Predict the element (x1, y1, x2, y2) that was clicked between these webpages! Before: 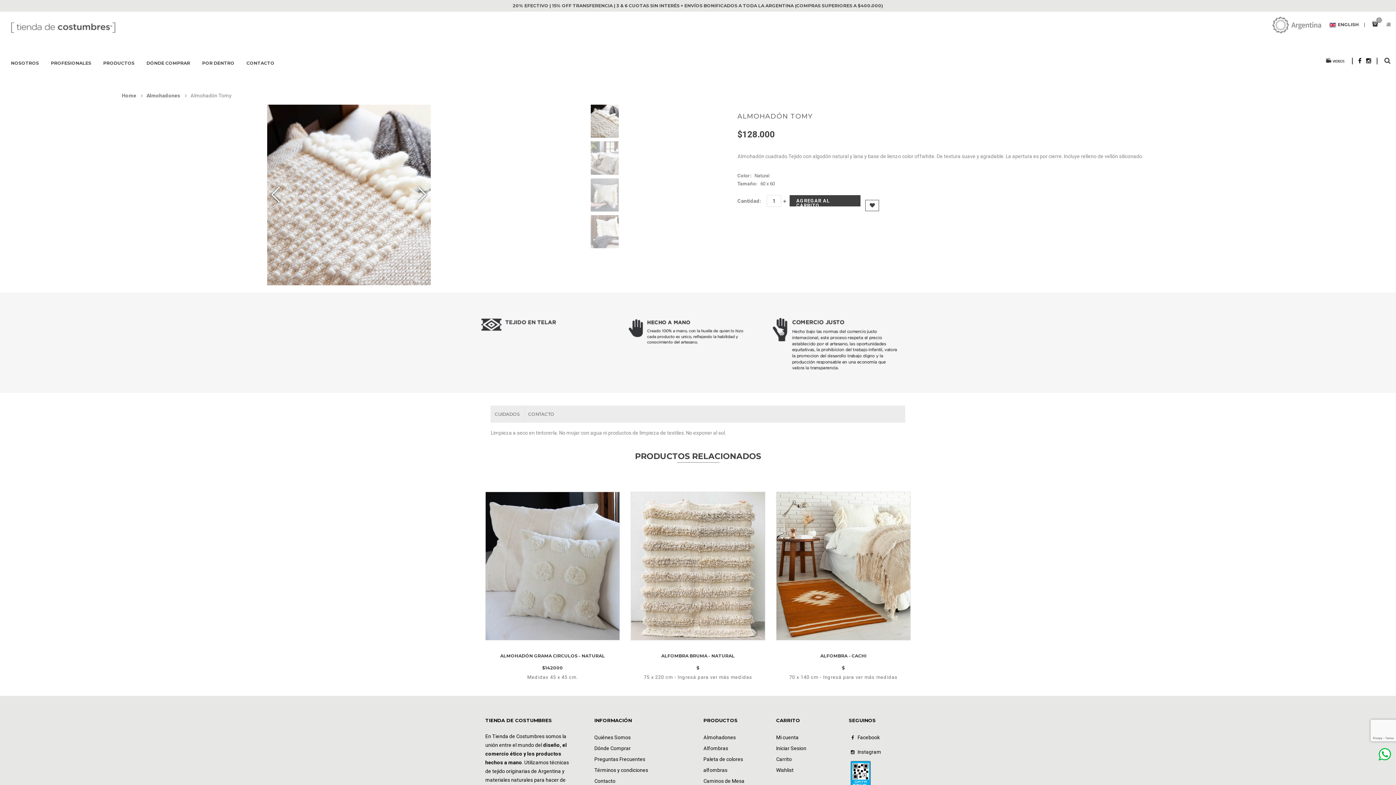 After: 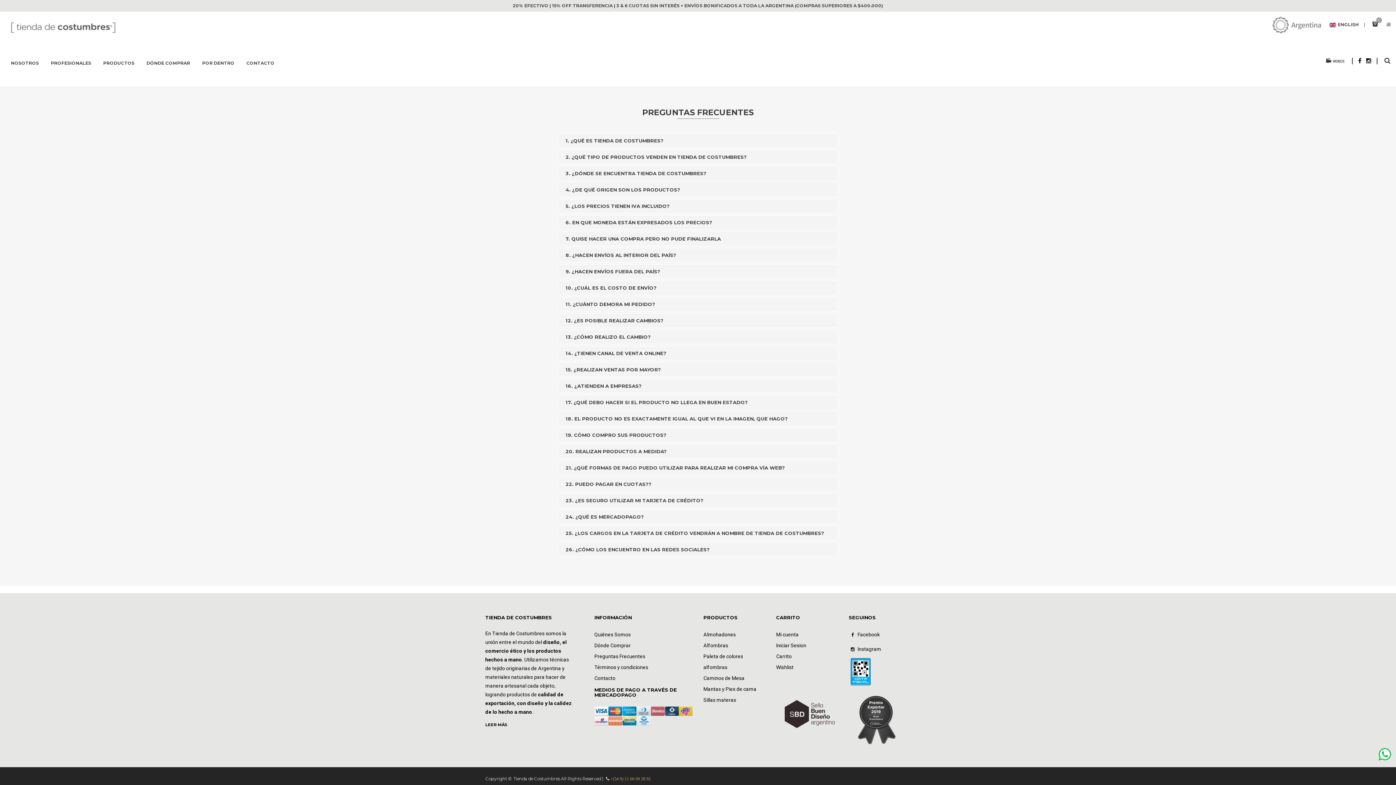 Action: bbox: (594, 756, 645, 762) label: Preguntas Frecuentes